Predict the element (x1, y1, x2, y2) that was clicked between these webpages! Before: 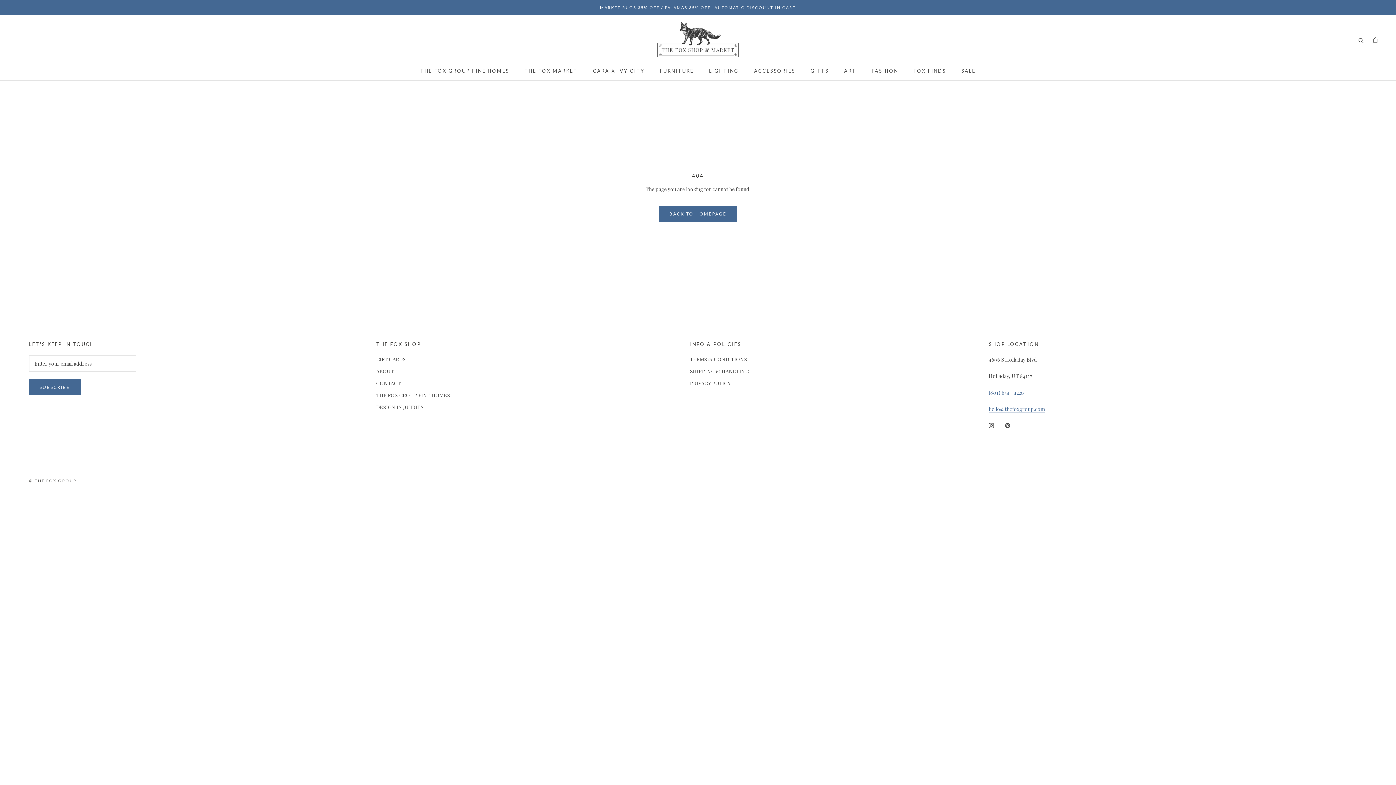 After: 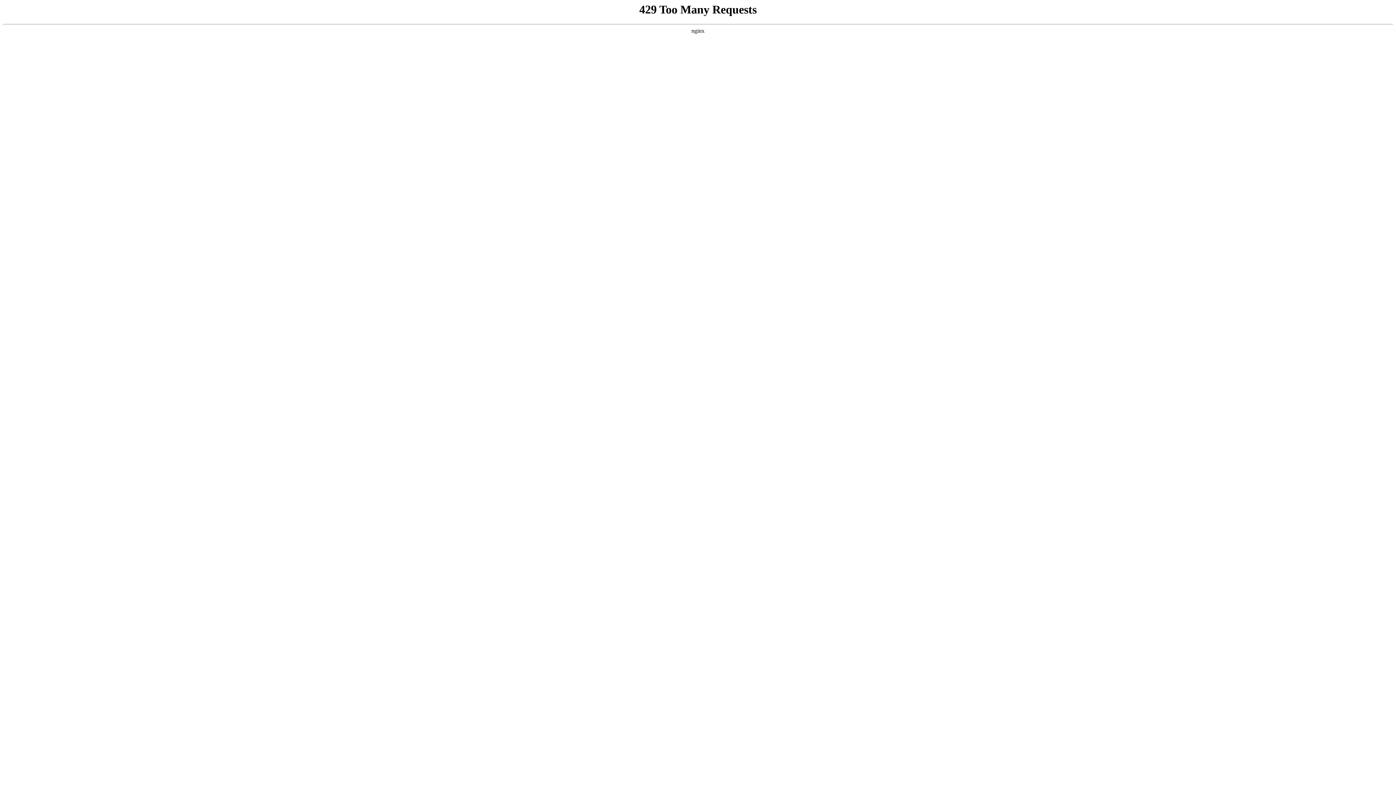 Action: bbox: (420, 68, 509, 73) label: THE FOX GROUP FINE HOMES
THE FOX GROUP FINE HOMES